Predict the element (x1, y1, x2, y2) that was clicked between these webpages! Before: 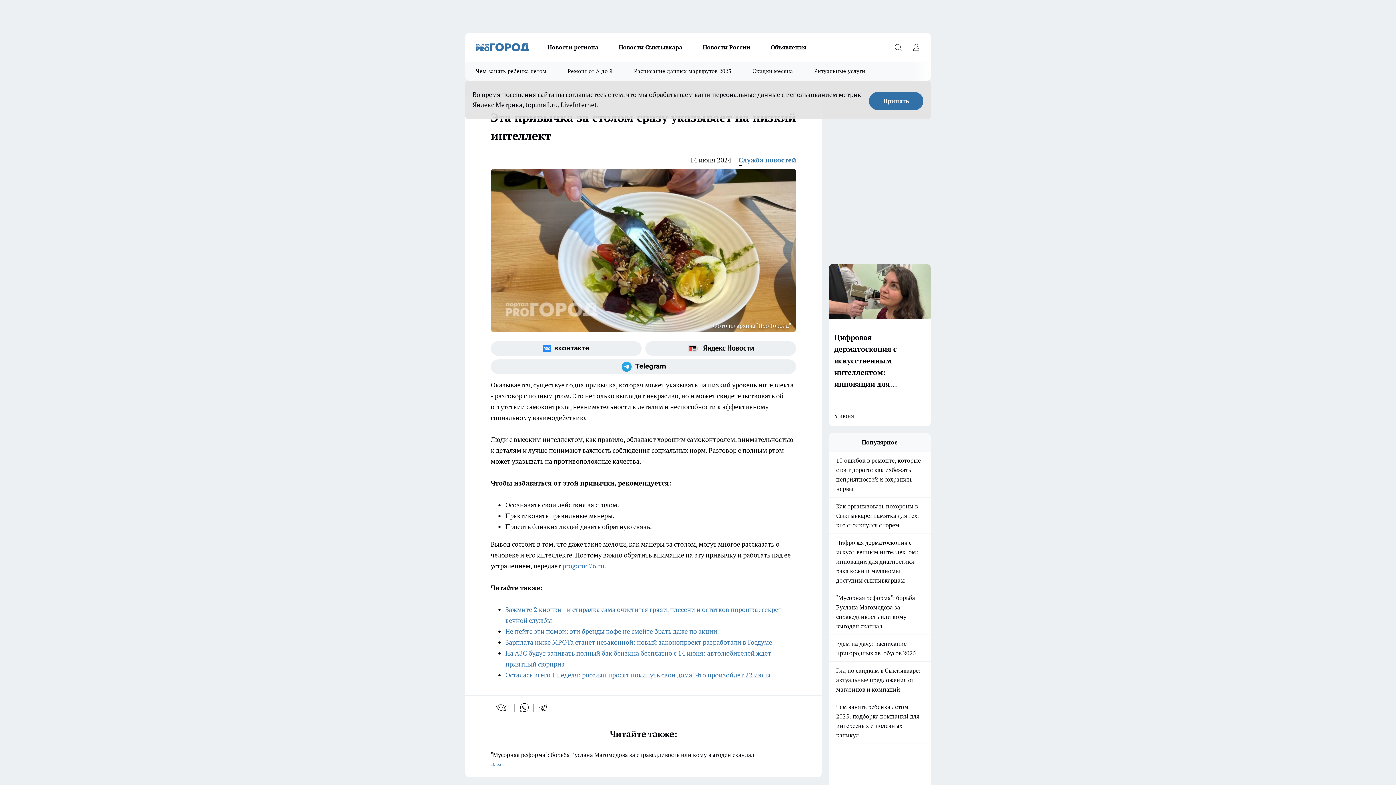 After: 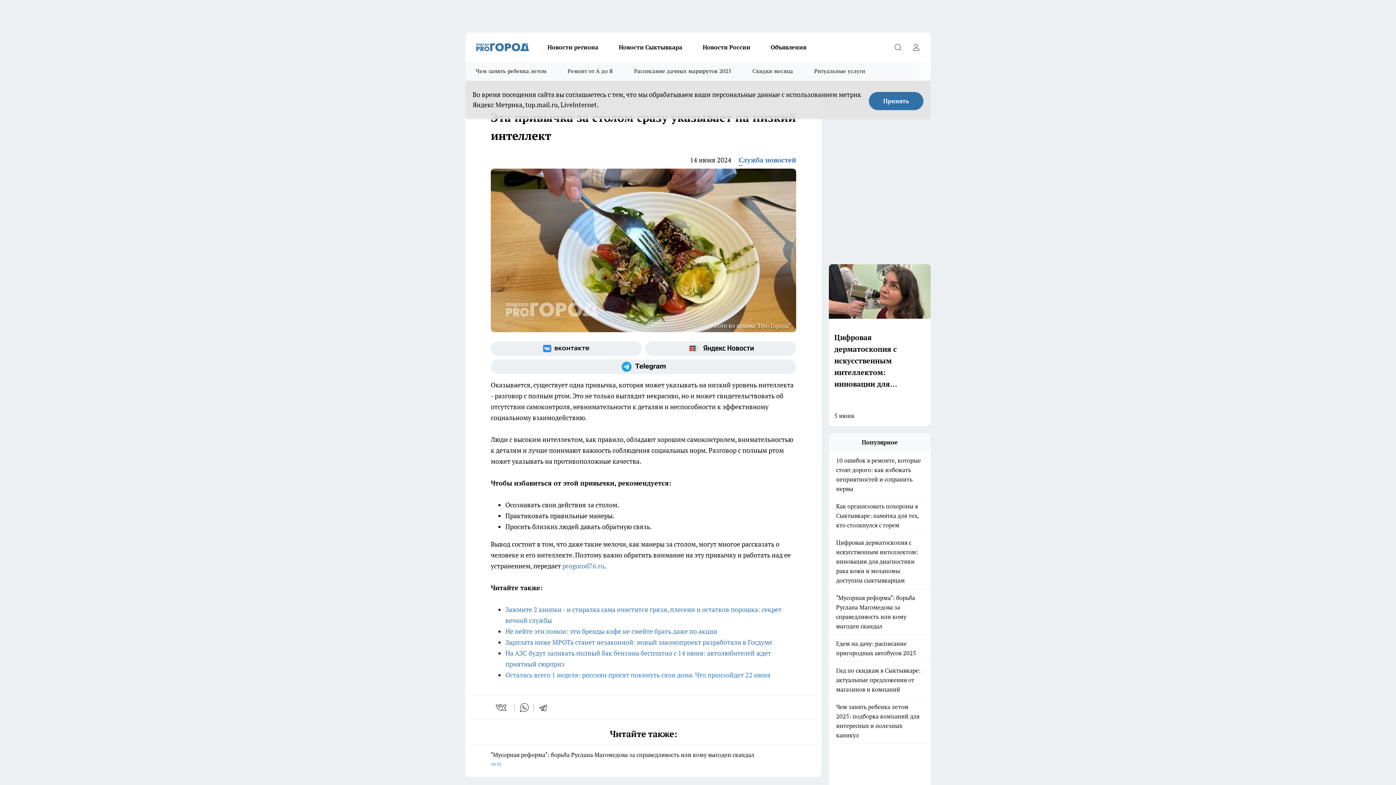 Action: bbox: (505, 671, 770, 679) label: Осталась всего 1 неделя: россиян просят покинуть свои дома. Что произойдет 22 июня